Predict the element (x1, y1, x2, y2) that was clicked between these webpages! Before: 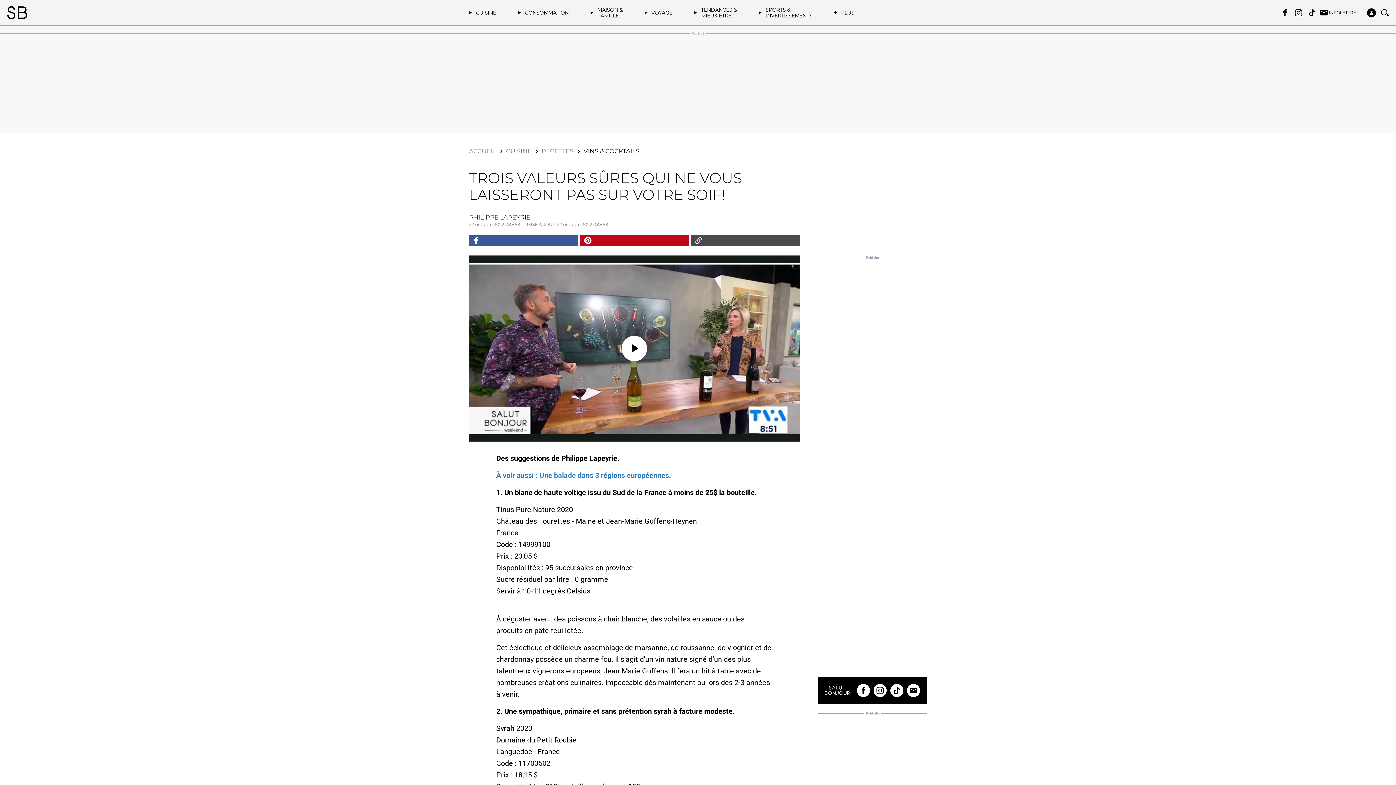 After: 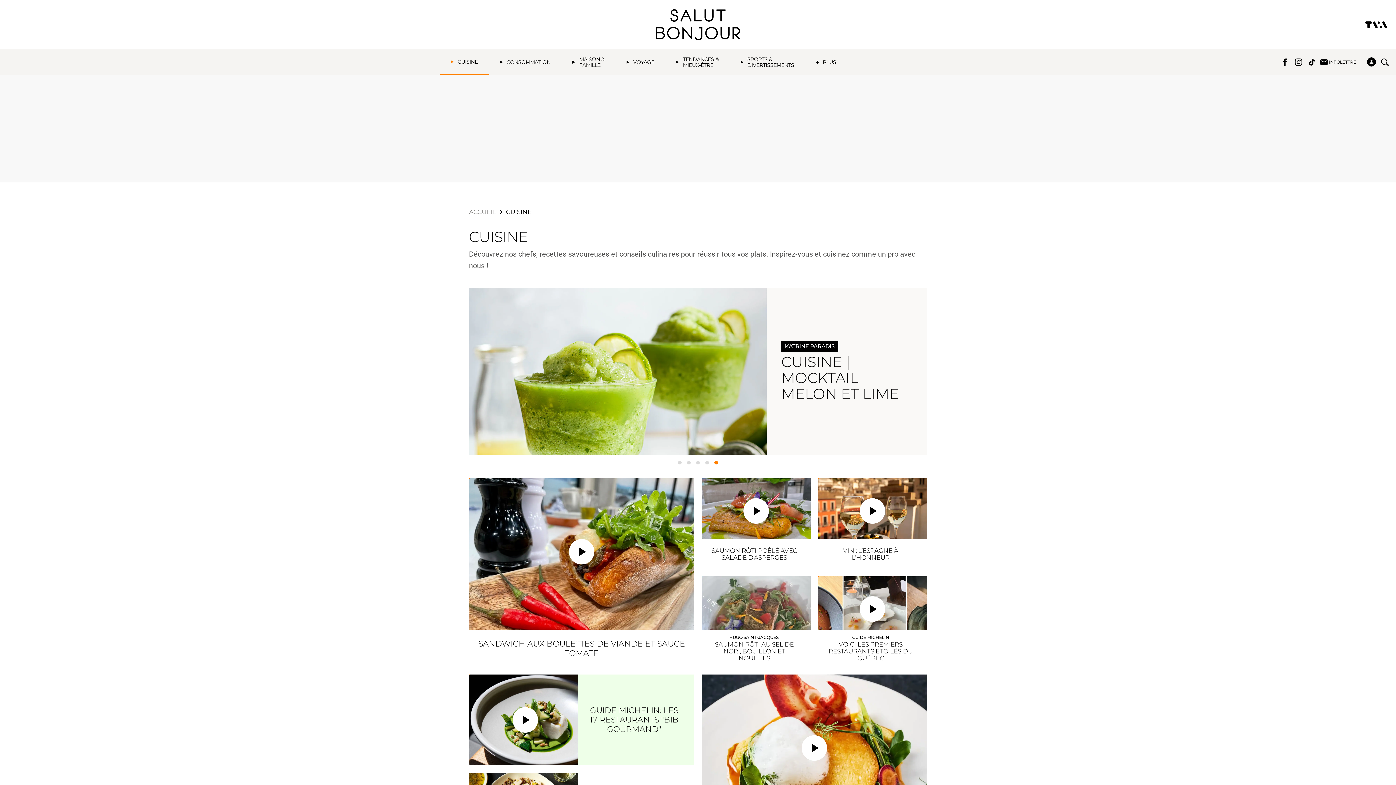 Action: bbox: (506, 147, 531, 154) label: CUISINE